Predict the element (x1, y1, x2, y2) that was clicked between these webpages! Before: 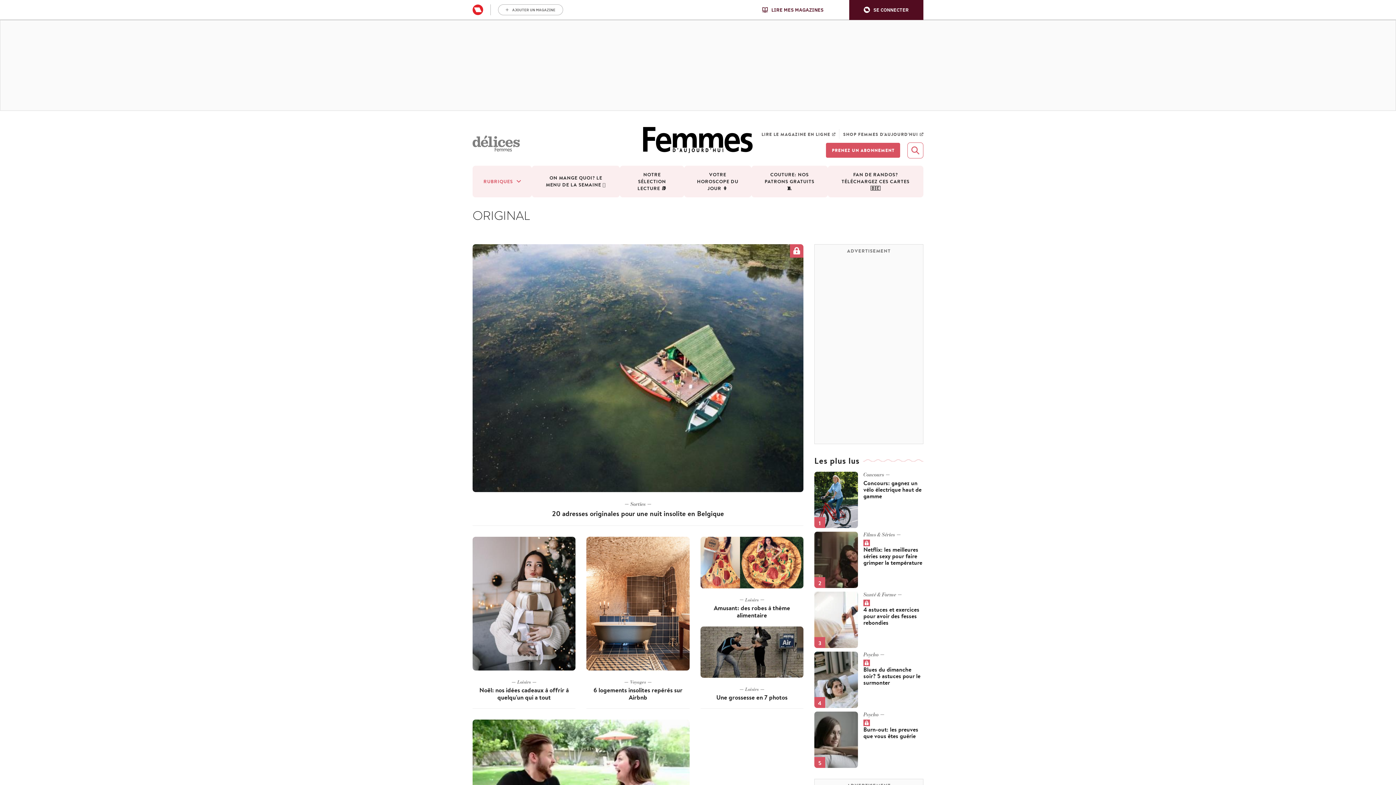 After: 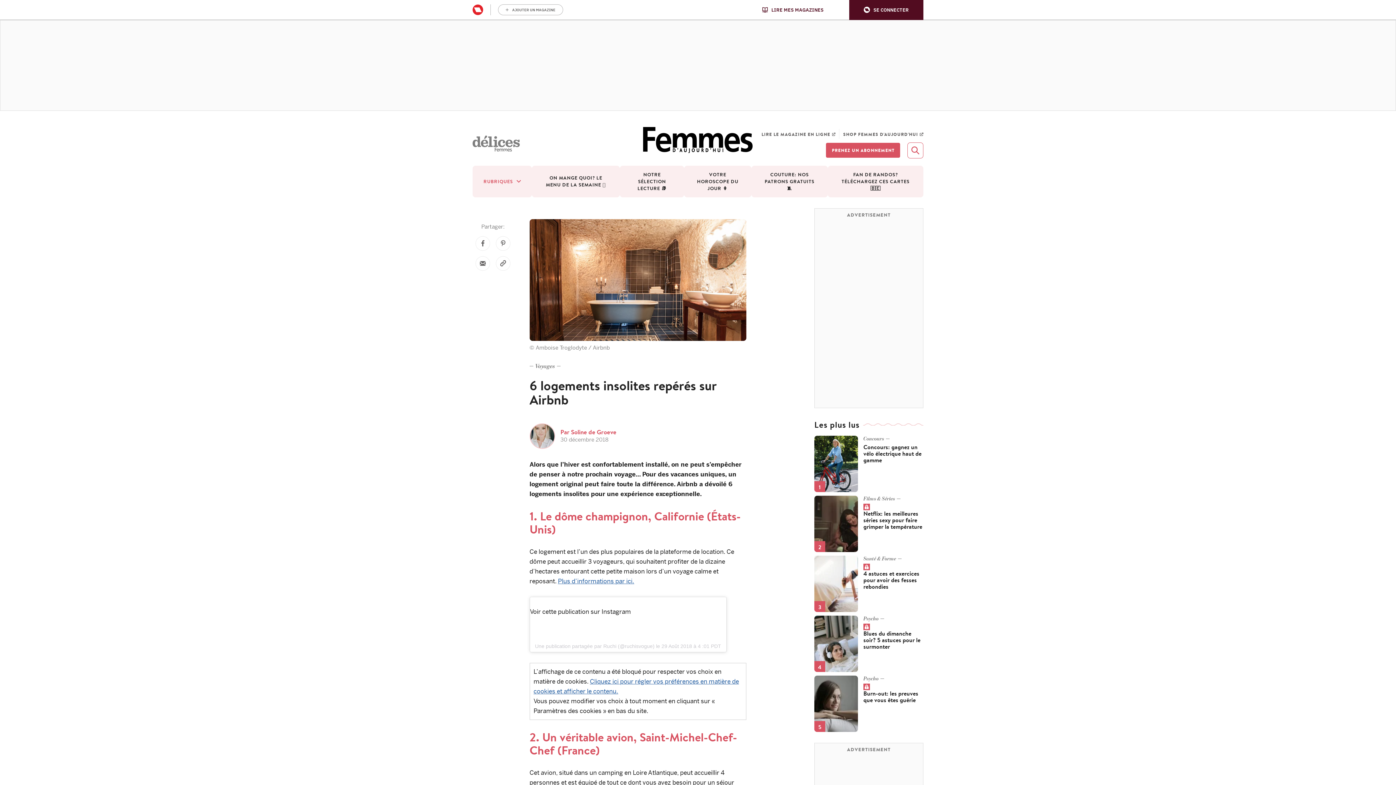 Action: label: 6 logements insolites repérés sur Airbnb bbox: (586, 687, 689, 701)